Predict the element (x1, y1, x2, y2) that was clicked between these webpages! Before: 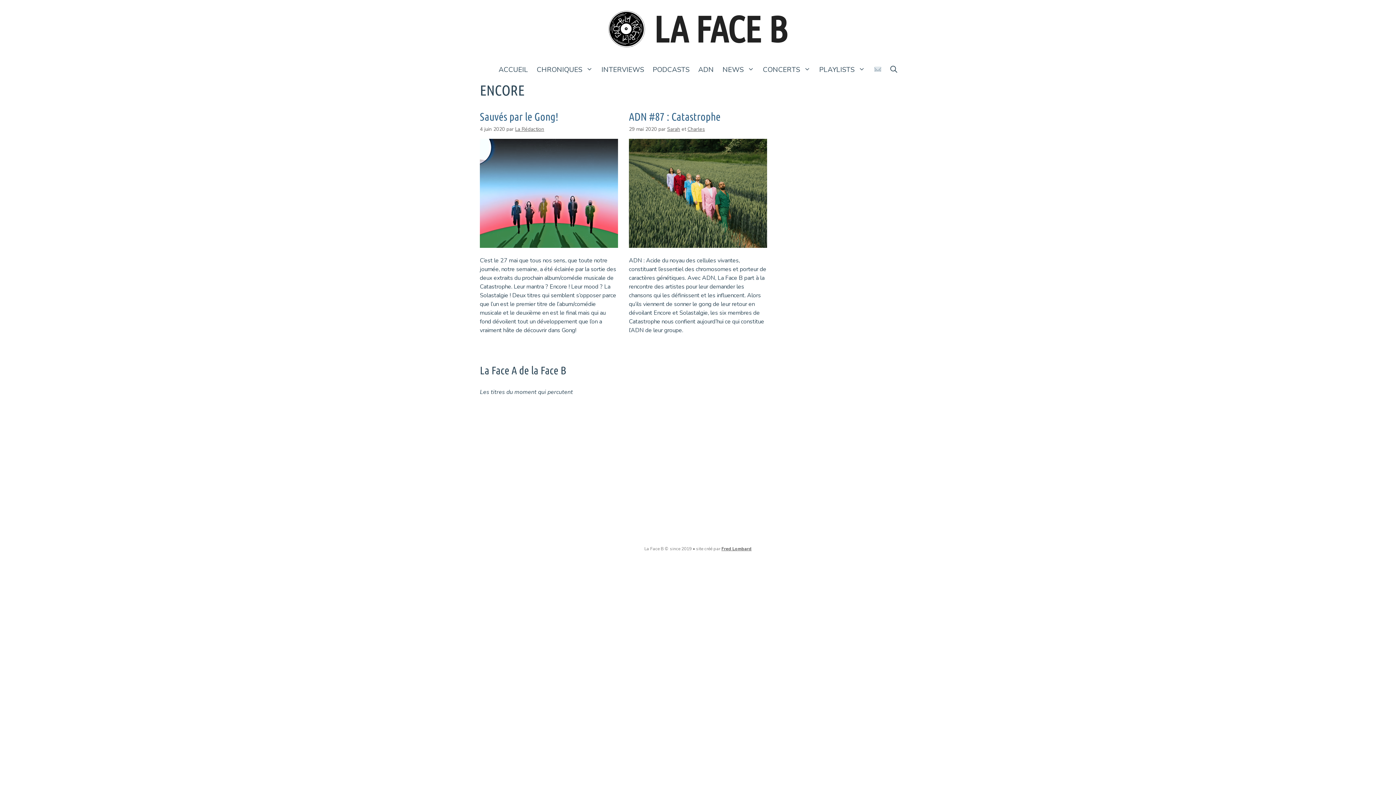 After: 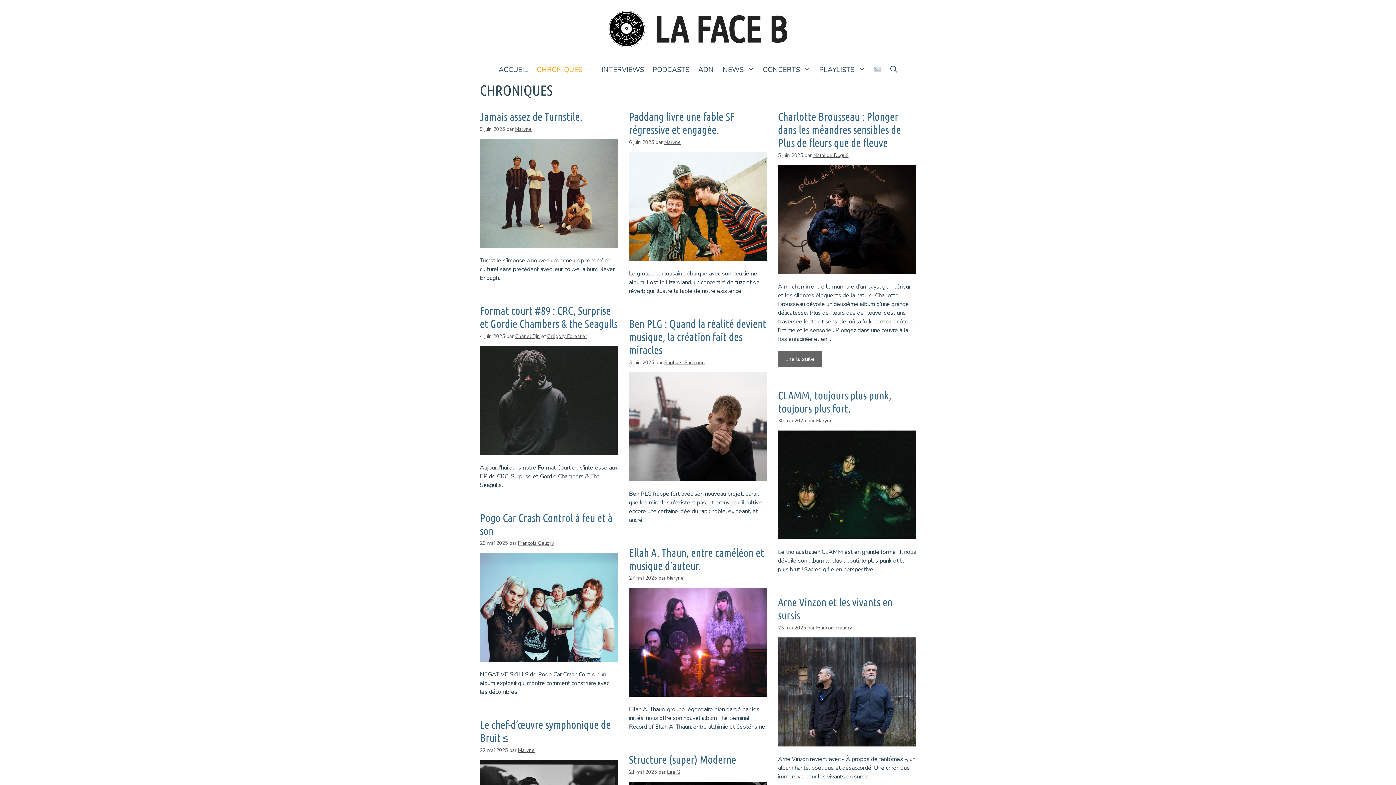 Action: bbox: (532, 58, 597, 81) label: CHRONIQUES